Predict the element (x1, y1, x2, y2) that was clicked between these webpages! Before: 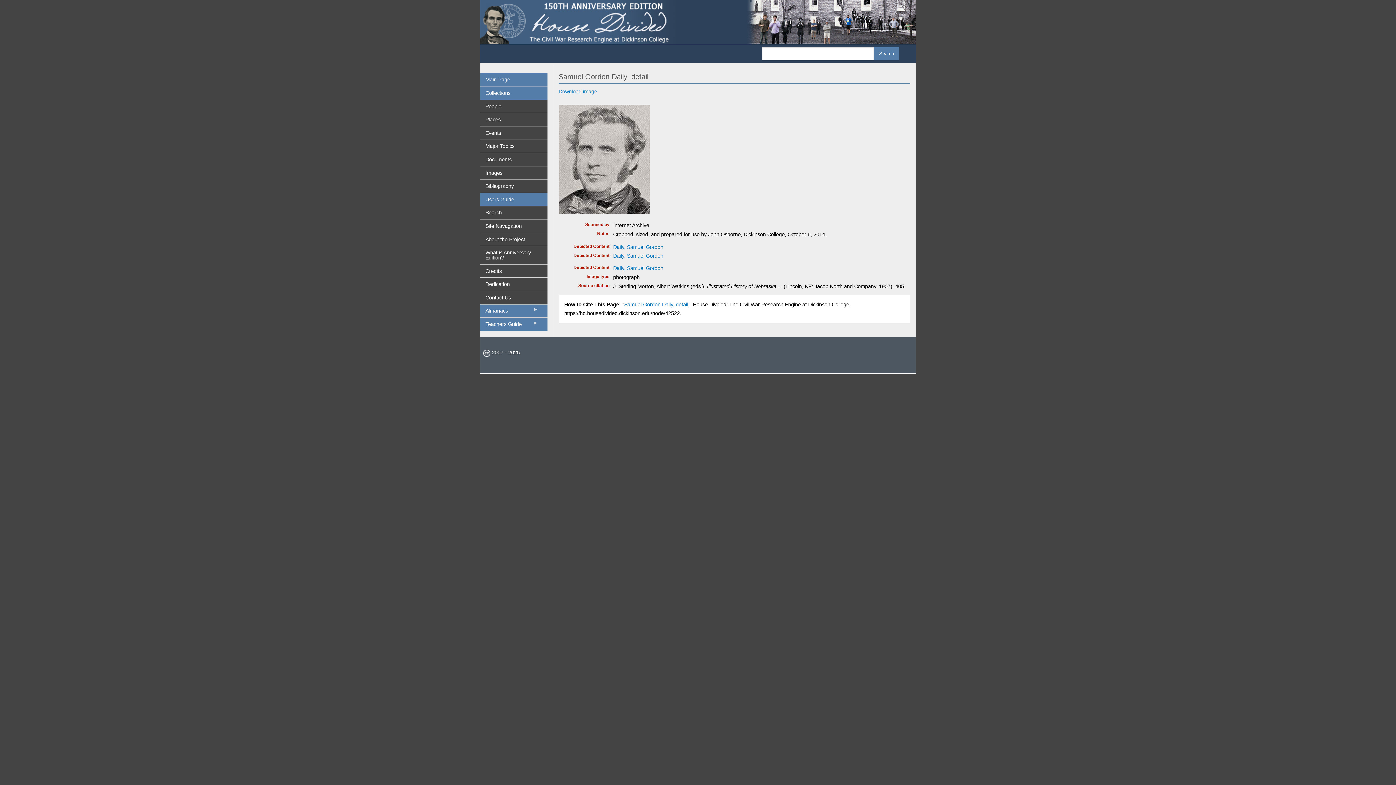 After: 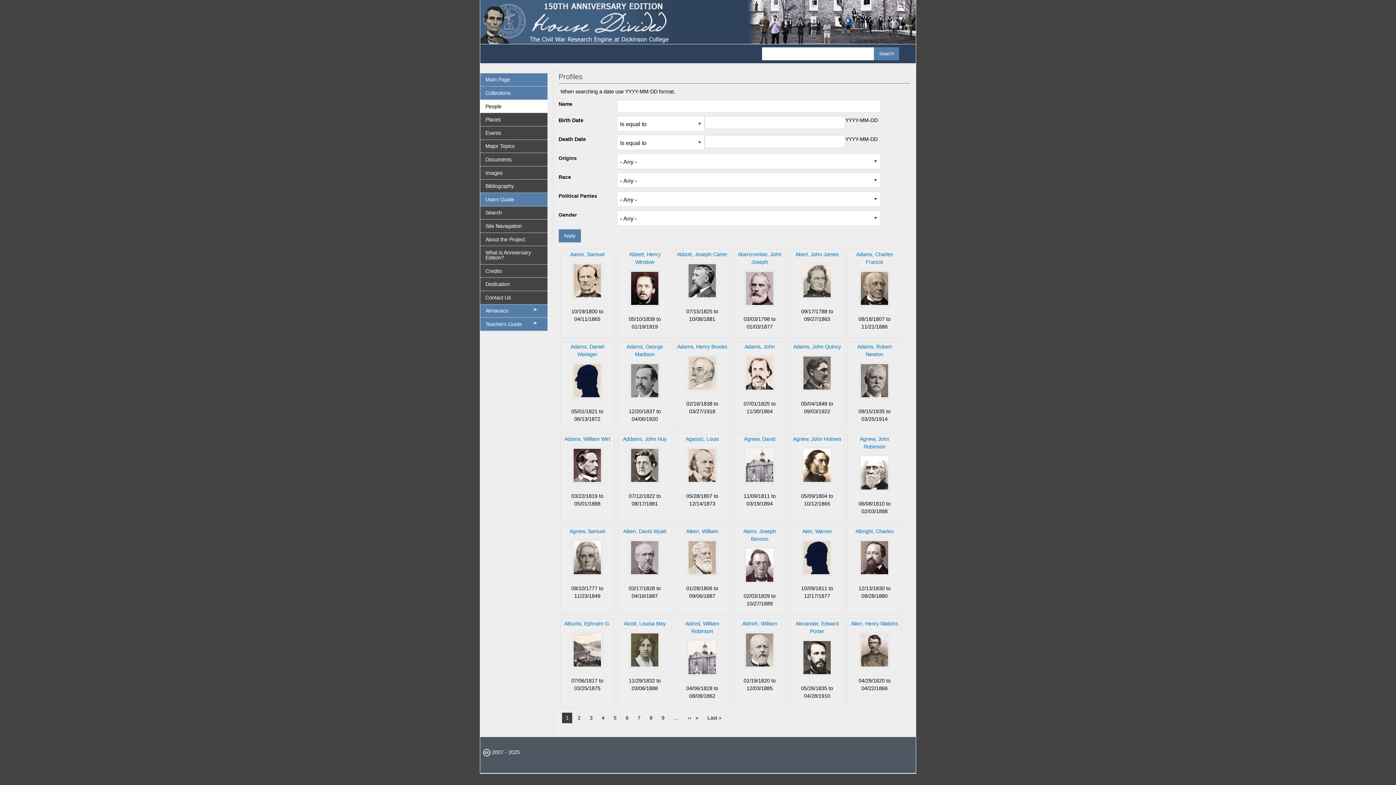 Action: bbox: (480, 99, 547, 112) label: People